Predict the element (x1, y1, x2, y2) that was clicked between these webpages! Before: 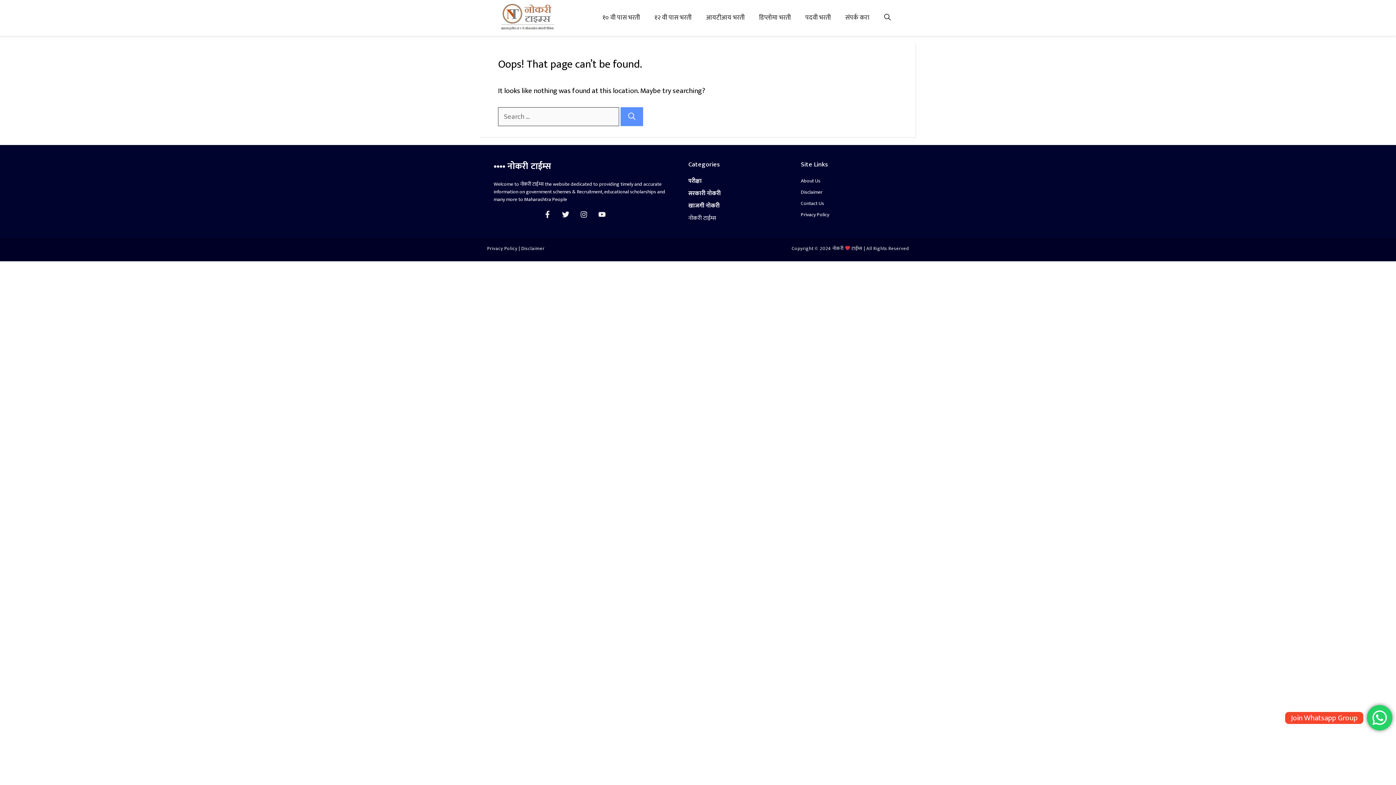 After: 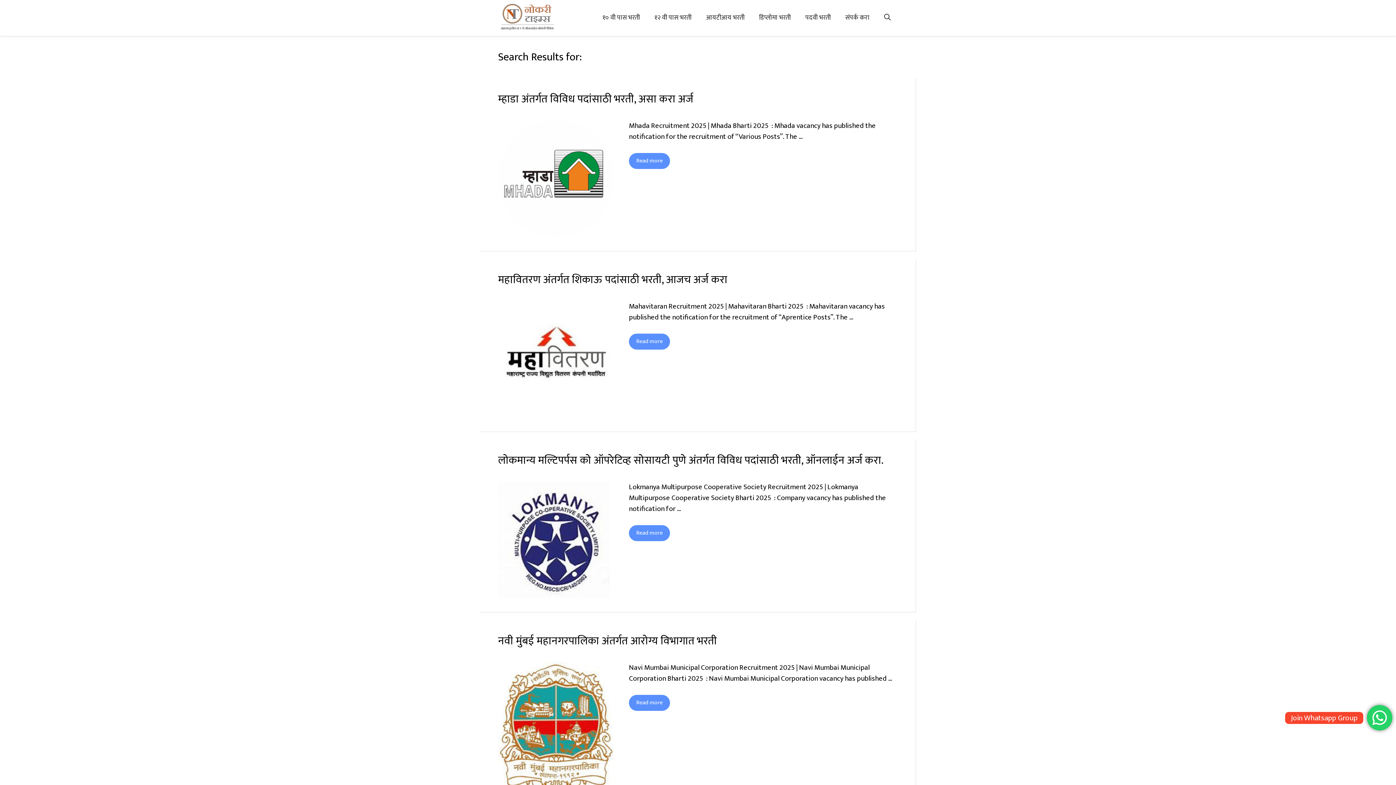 Action: bbox: (620, 107, 643, 126) label: Search